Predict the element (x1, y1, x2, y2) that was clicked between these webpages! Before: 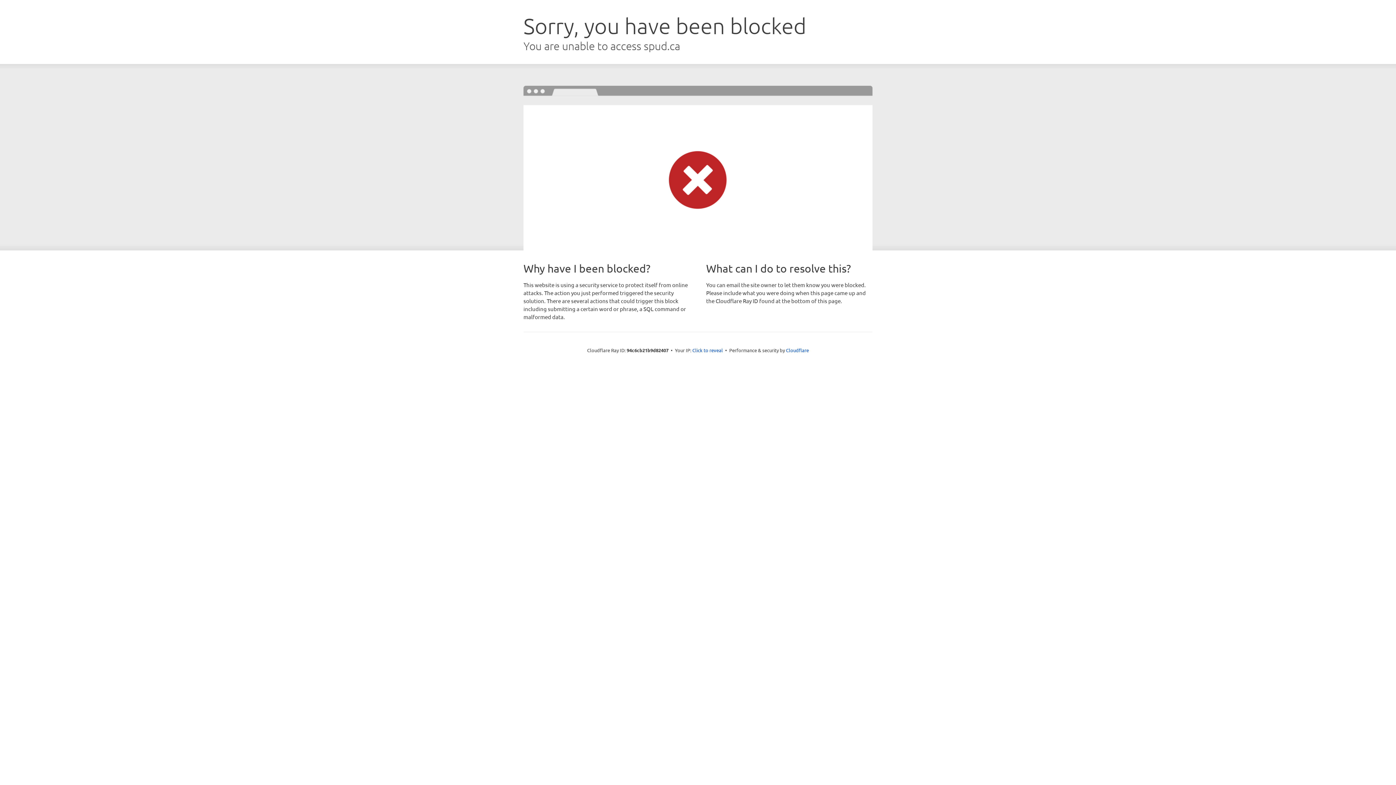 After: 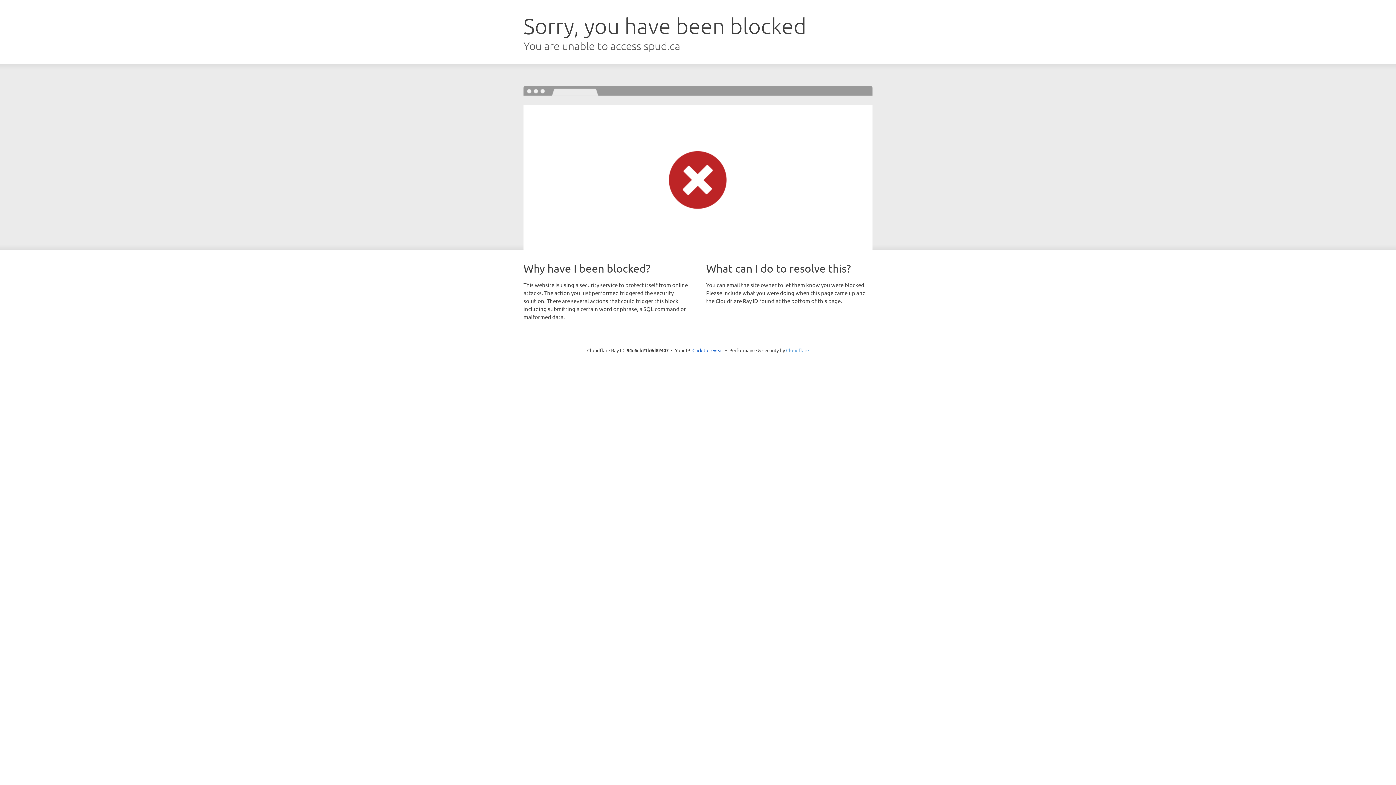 Action: bbox: (786, 347, 809, 353) label: Cloudflare